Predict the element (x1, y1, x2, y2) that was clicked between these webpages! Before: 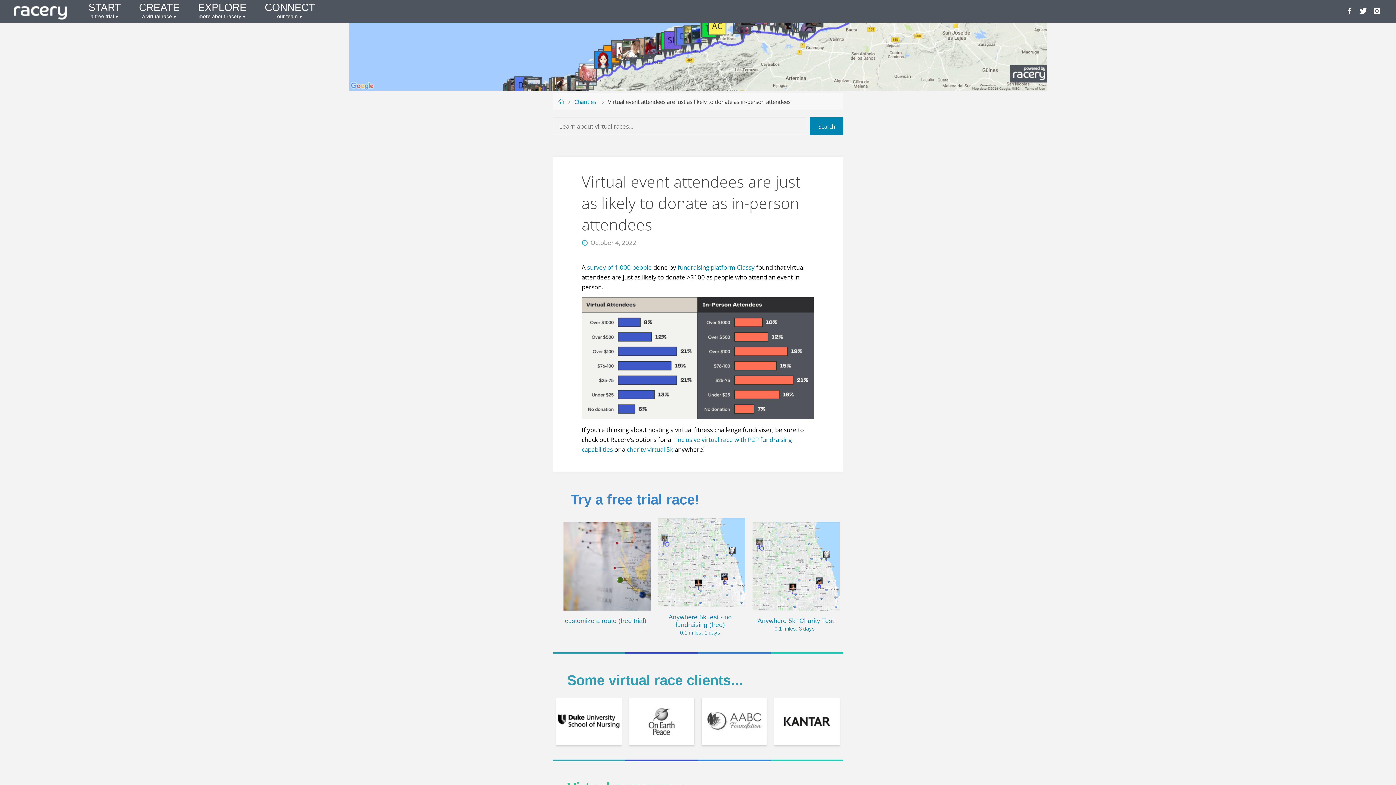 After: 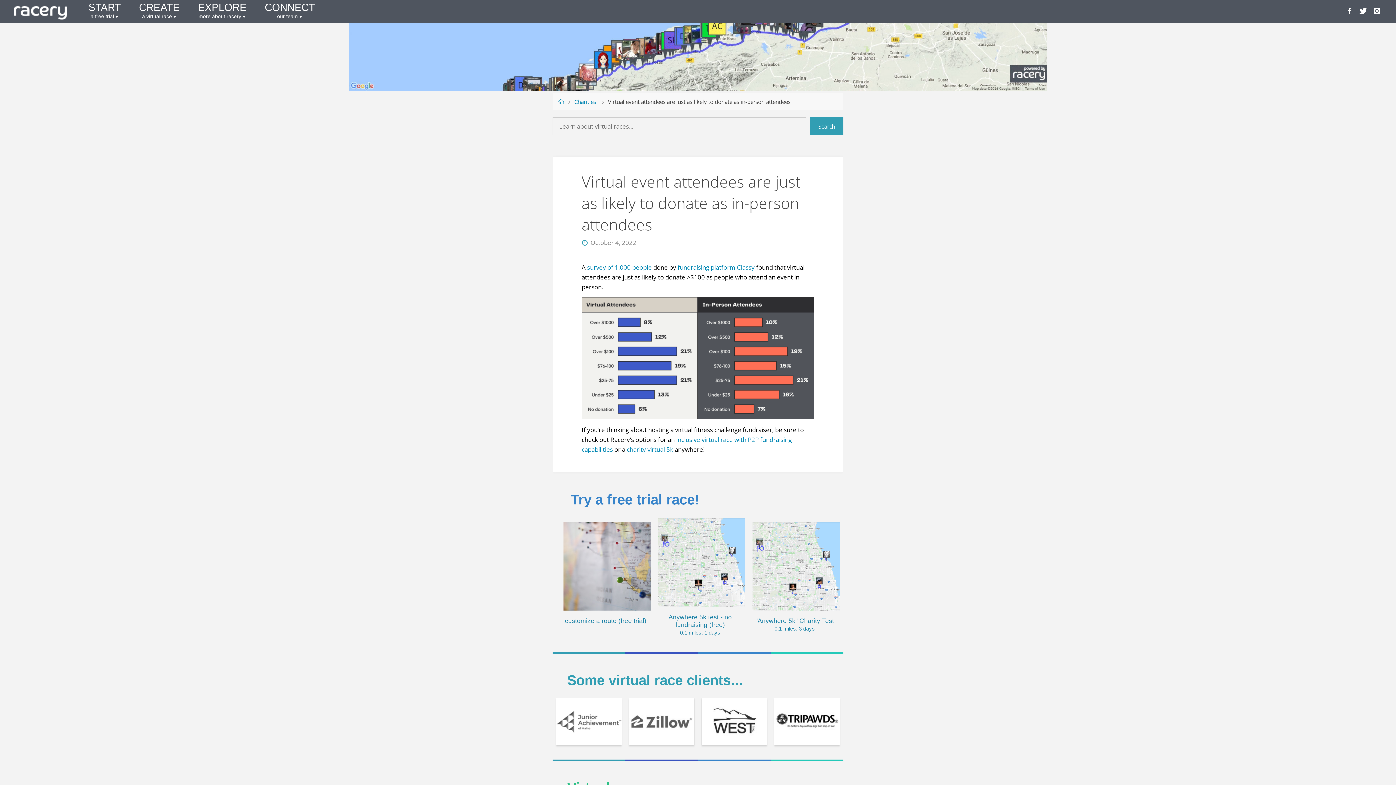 Action: label: Search bbox: (810, 117, 843, 135)